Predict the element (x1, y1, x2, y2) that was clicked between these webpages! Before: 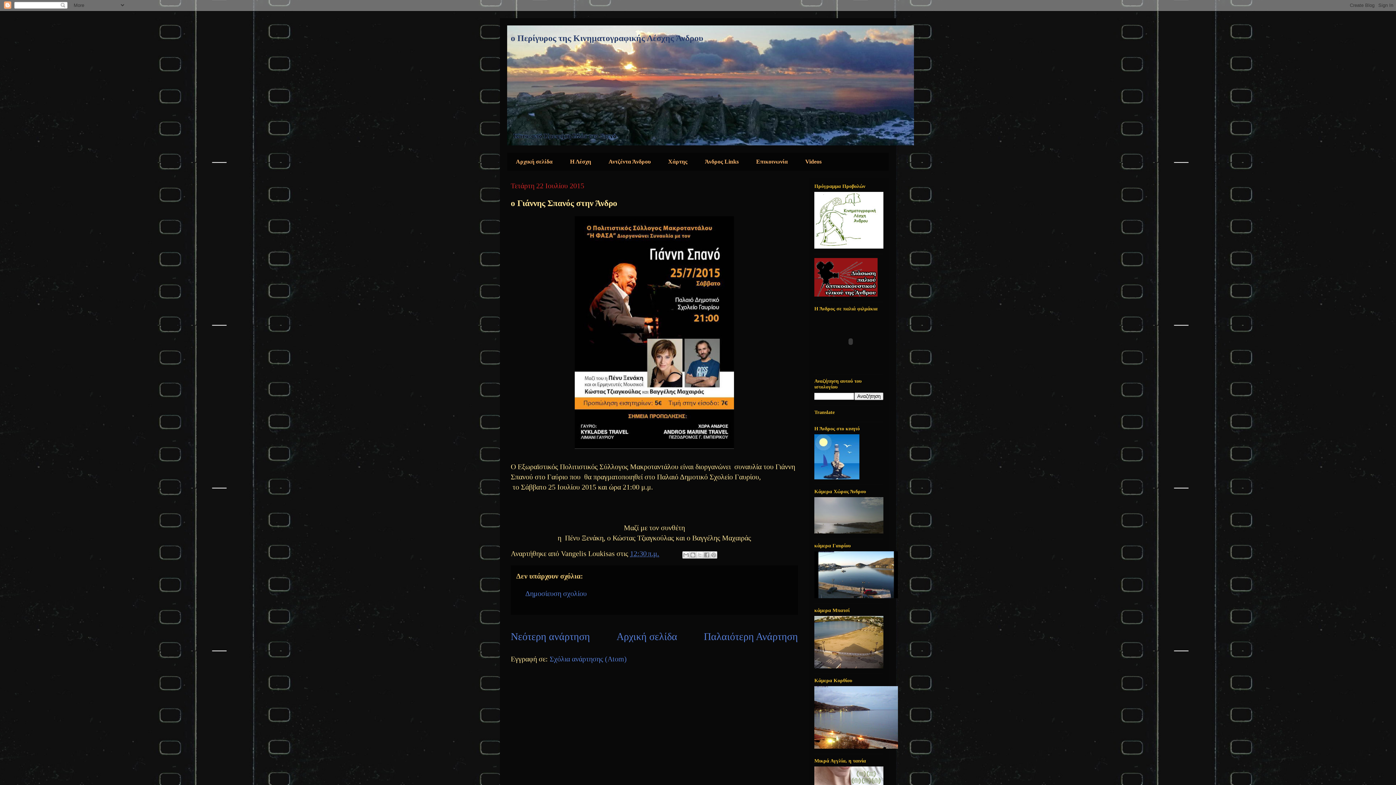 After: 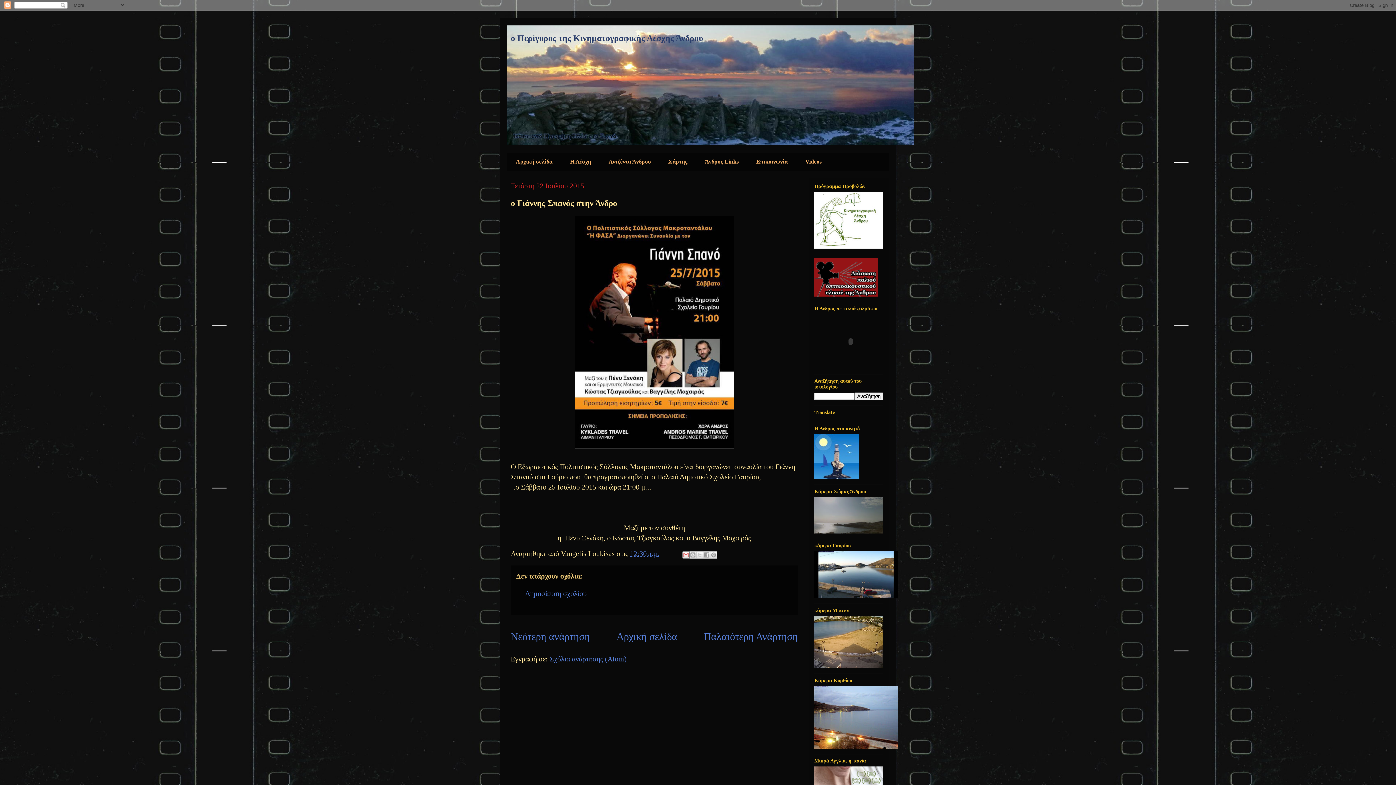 Action: label: Αποστολή με μήνυμα ηλεκτρονικού ταχυδρομείου bbox: (682, 551, 689, 558)